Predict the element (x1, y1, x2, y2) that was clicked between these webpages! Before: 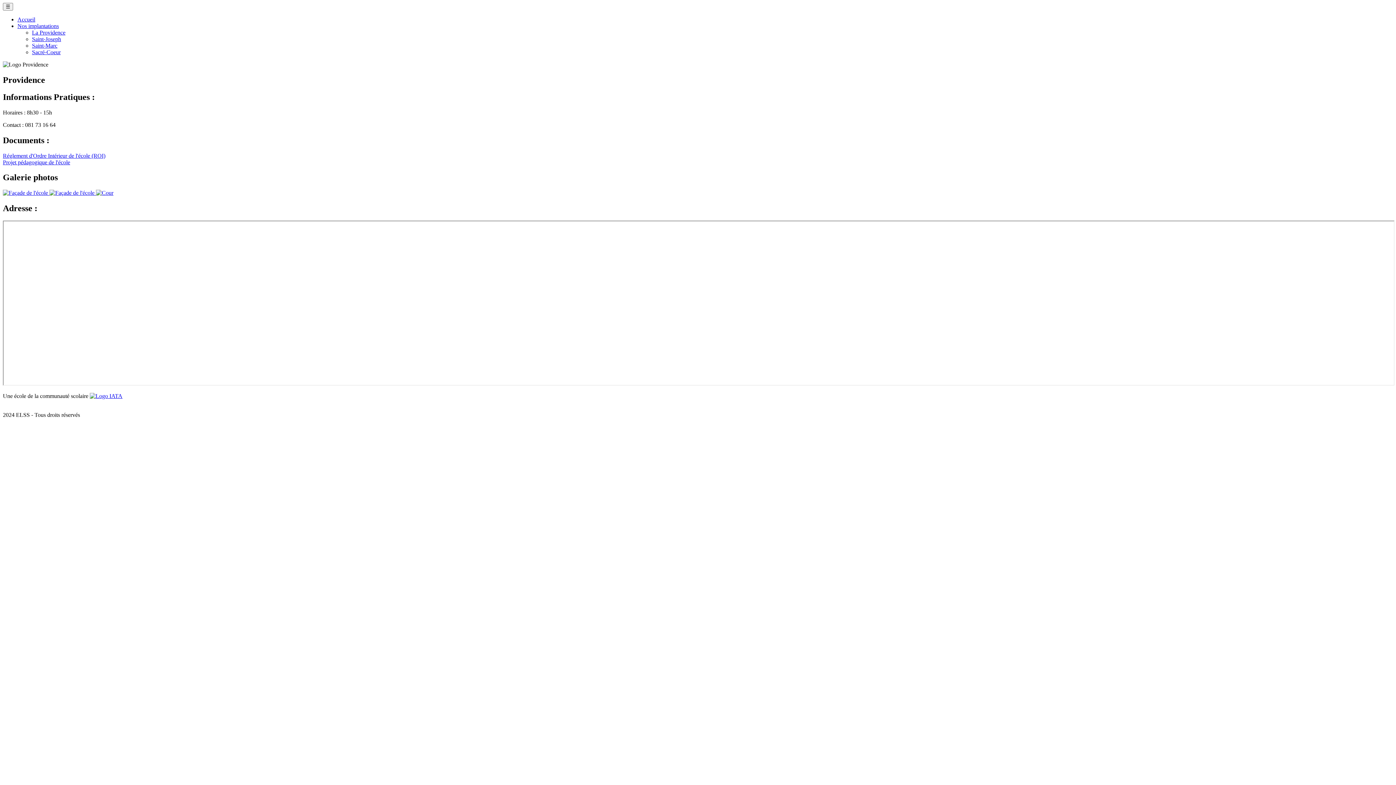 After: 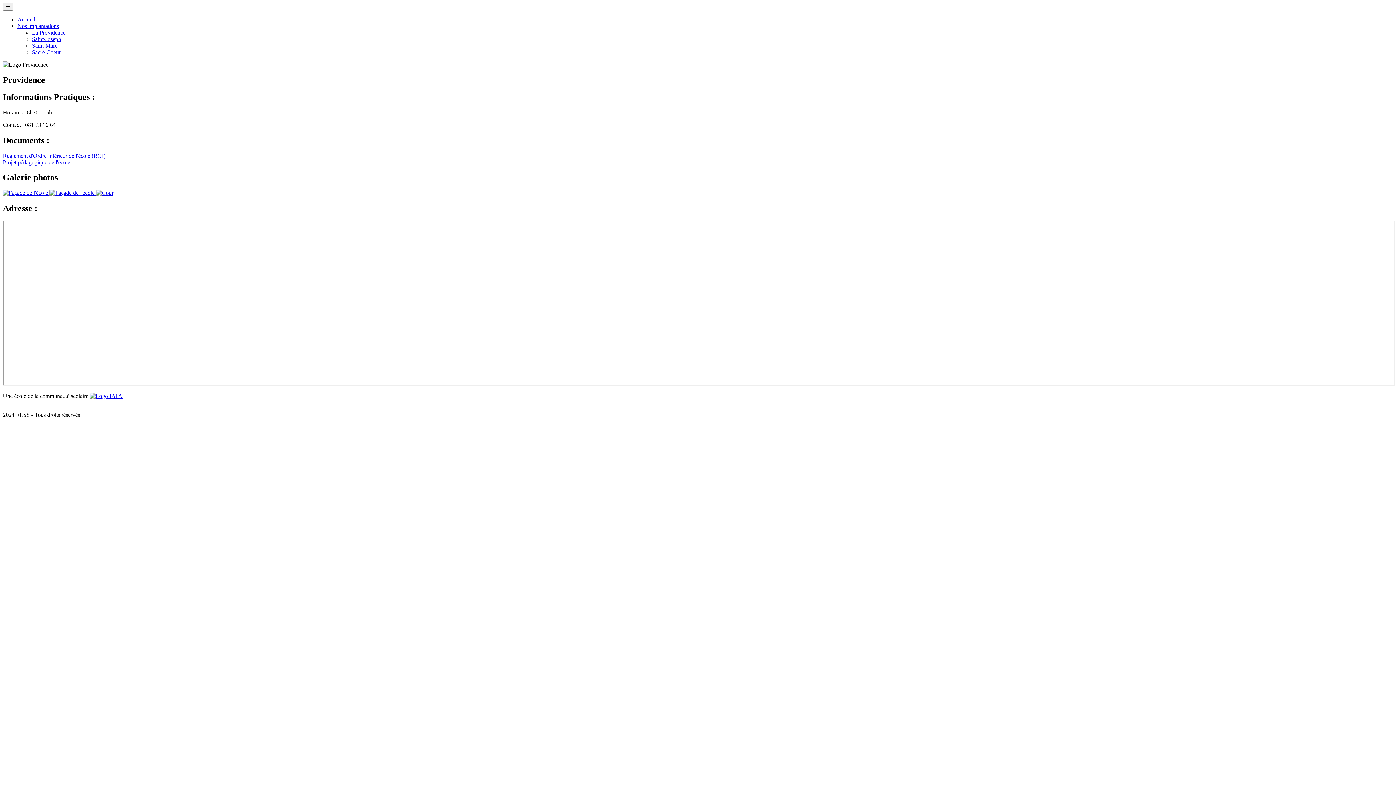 Action: label: La Providence bbox: (32, 29, 65, 35)